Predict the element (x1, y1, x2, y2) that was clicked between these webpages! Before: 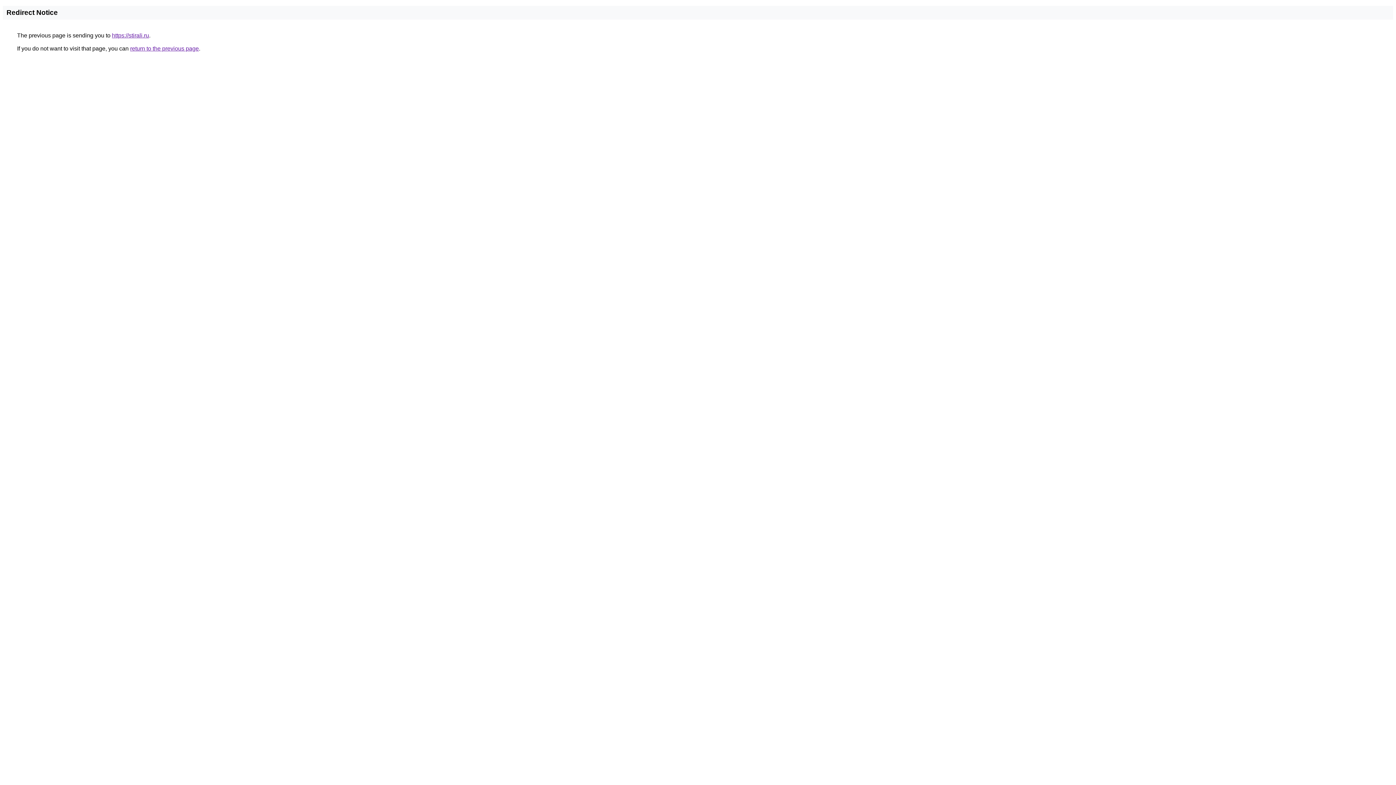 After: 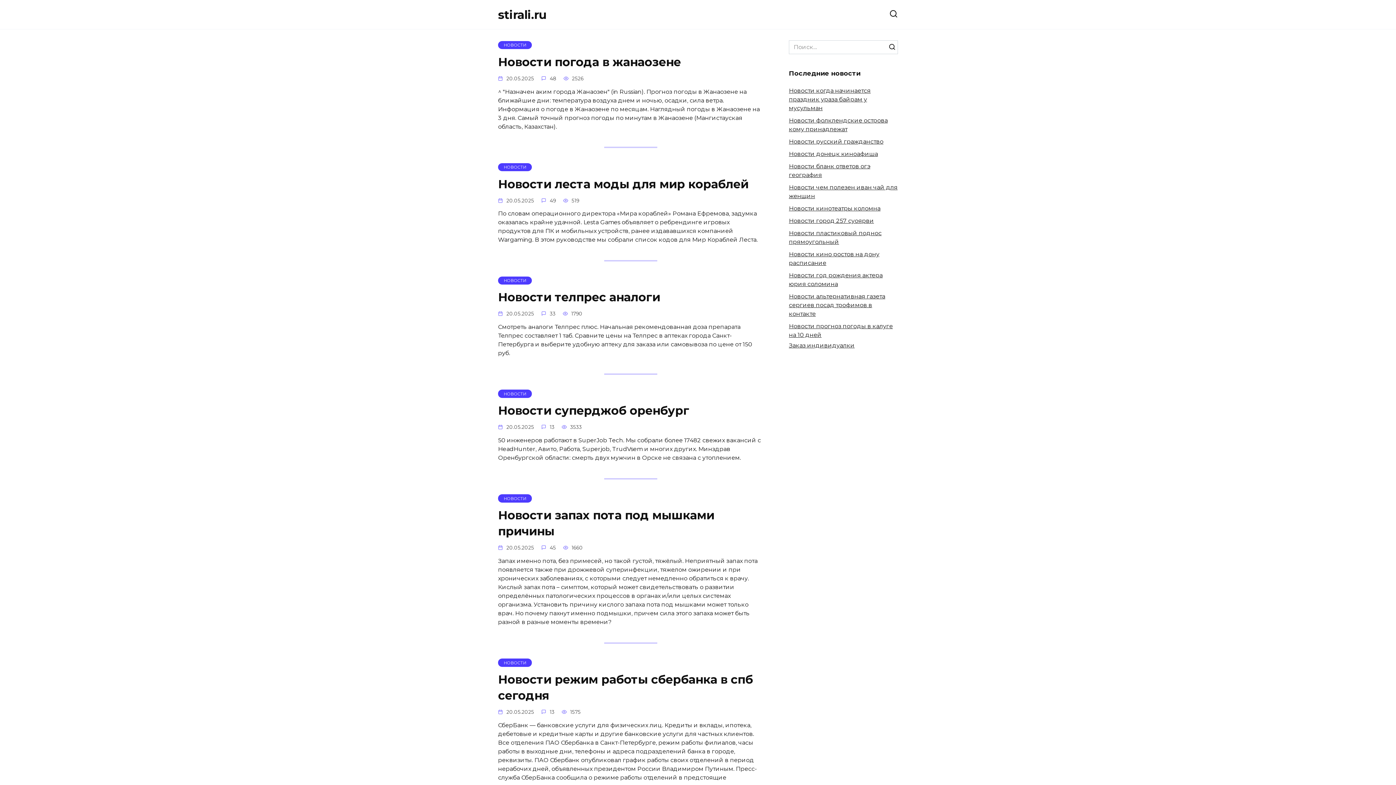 Action: bbox: (112, 32, 149, 38) label: https://stirali.ru